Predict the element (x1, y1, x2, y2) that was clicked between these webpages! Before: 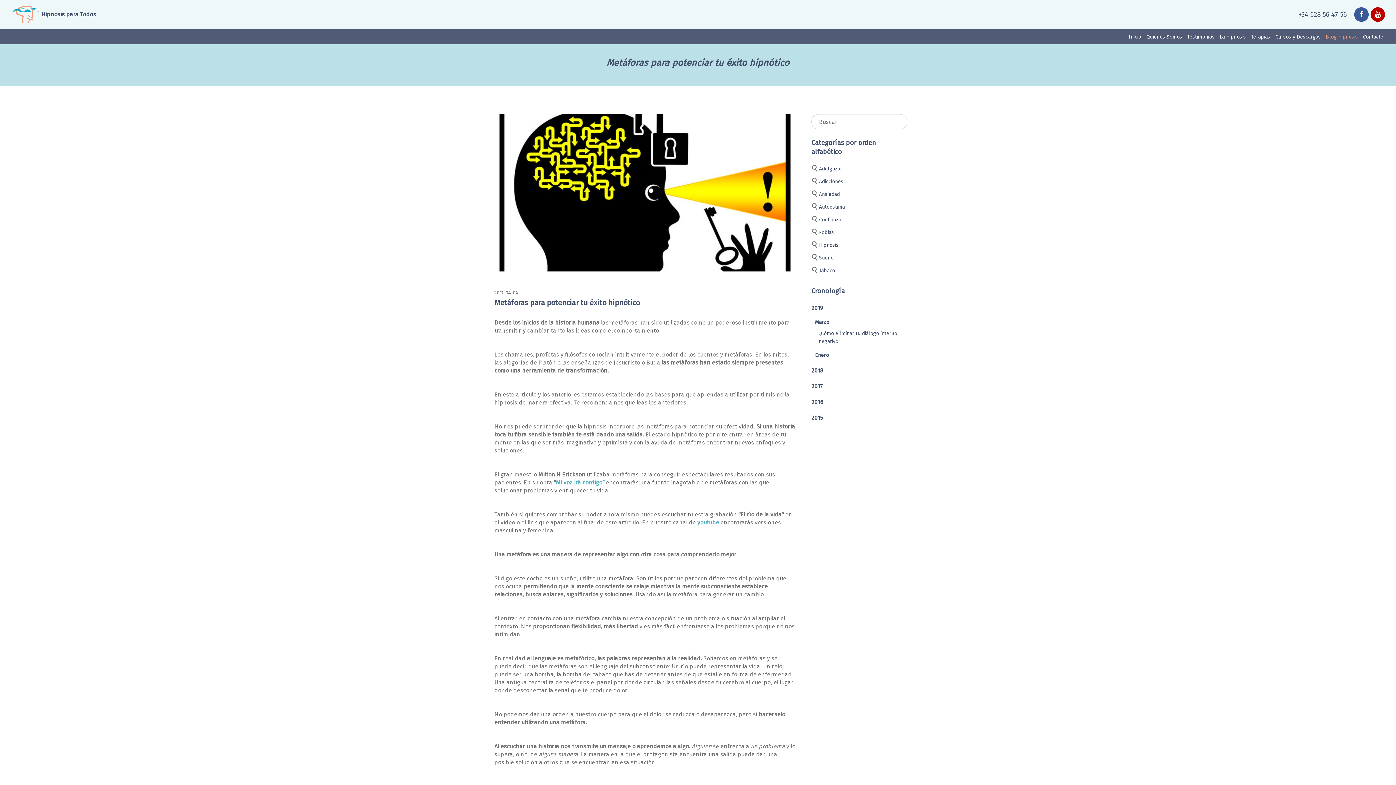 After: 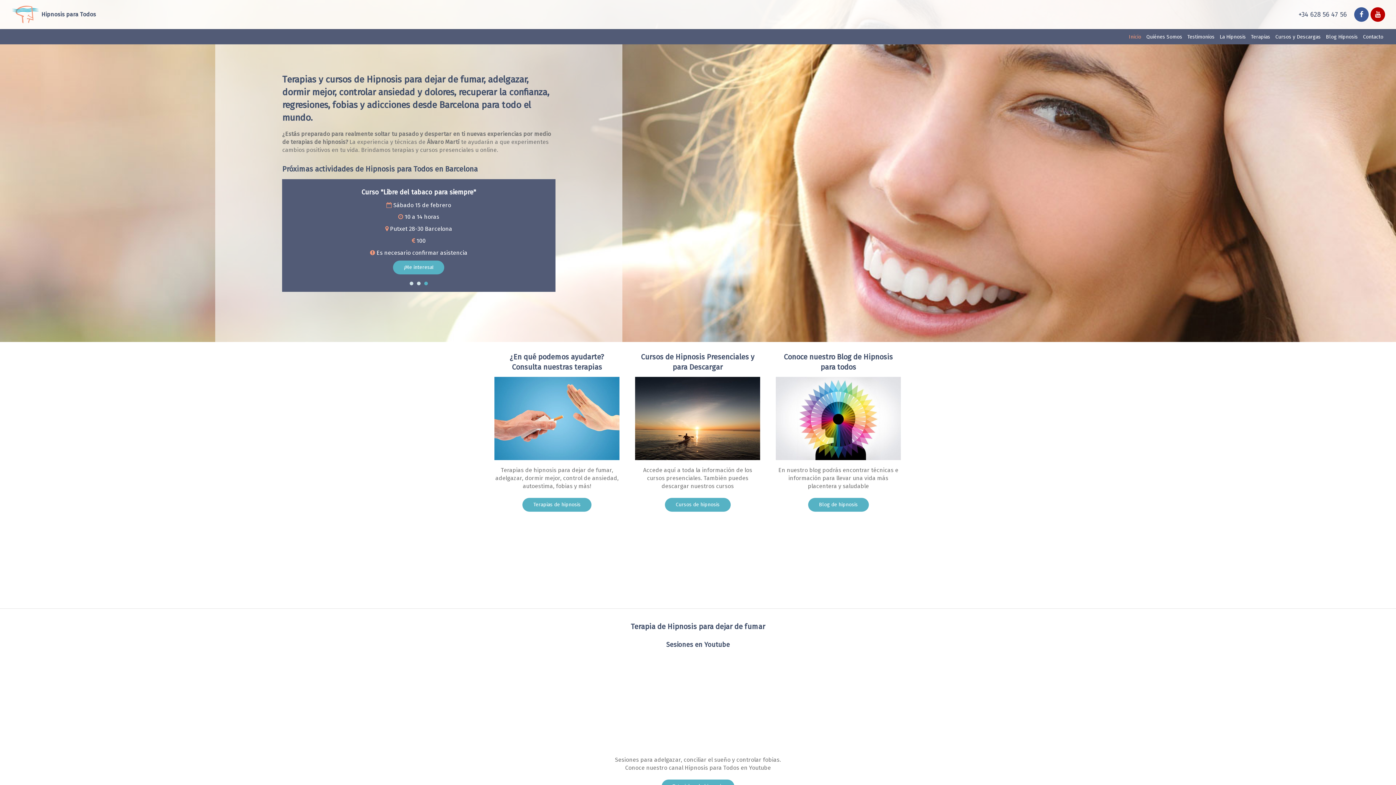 Action: bbox: (1129, 33, 1141, 40) label: Inicio